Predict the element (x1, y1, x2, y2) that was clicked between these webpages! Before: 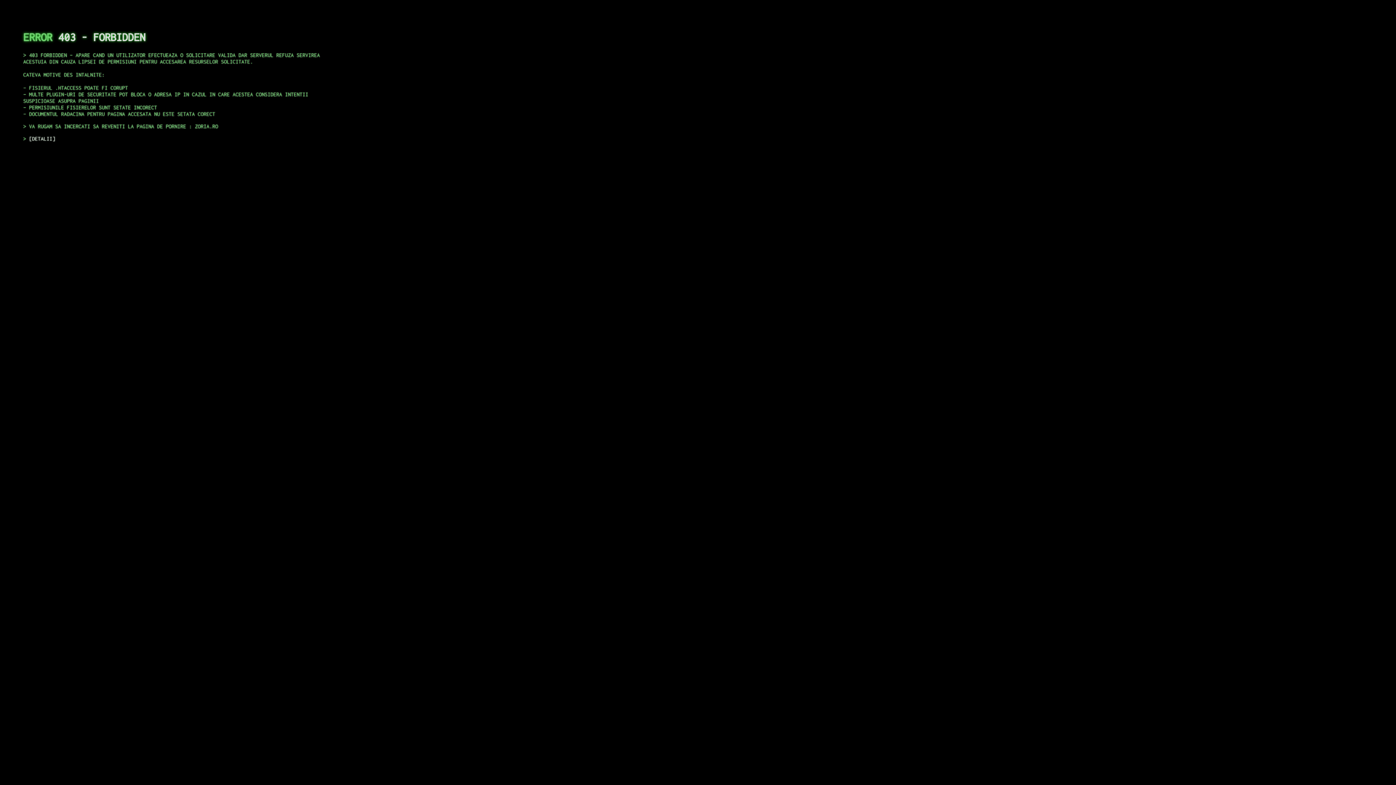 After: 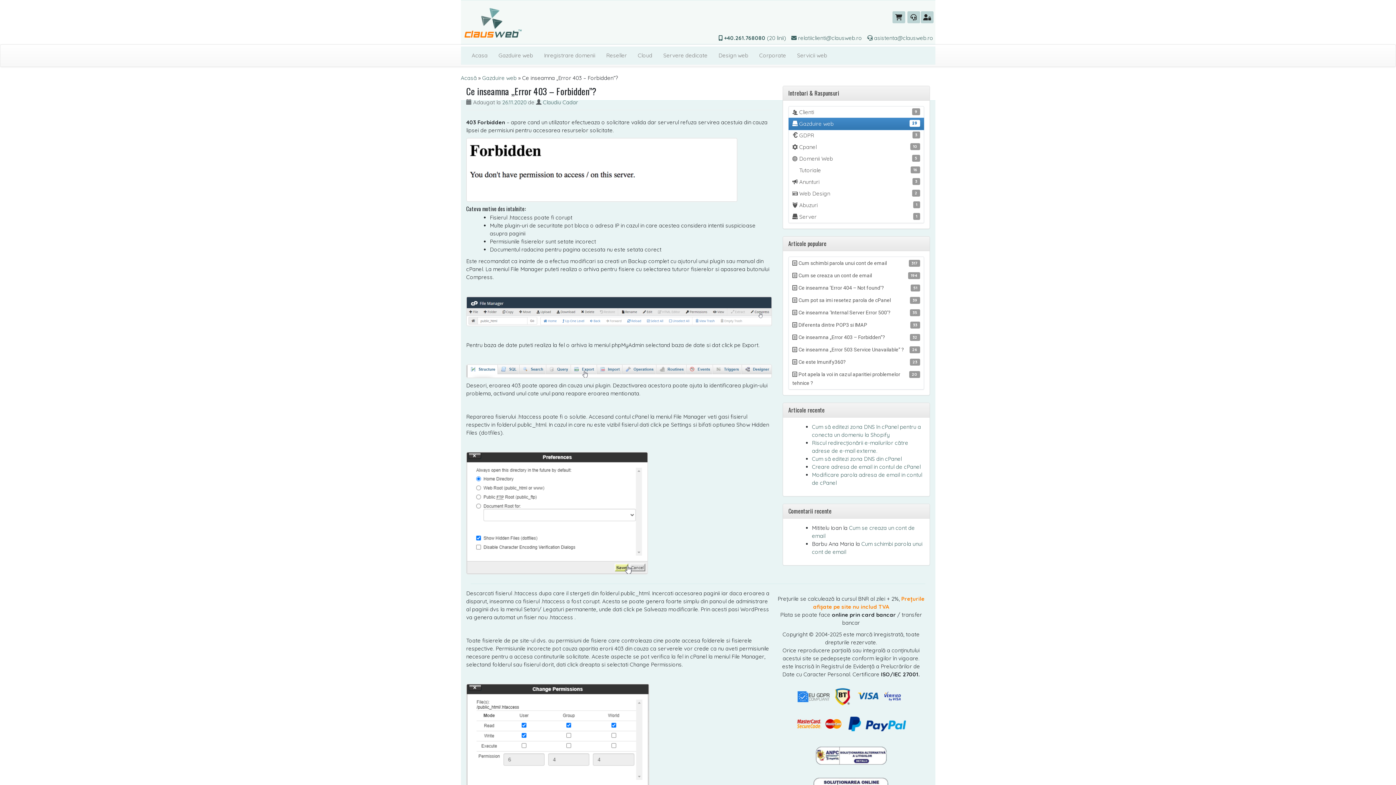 Action: label: DETALII bbox: (29, 135, 55, 141)